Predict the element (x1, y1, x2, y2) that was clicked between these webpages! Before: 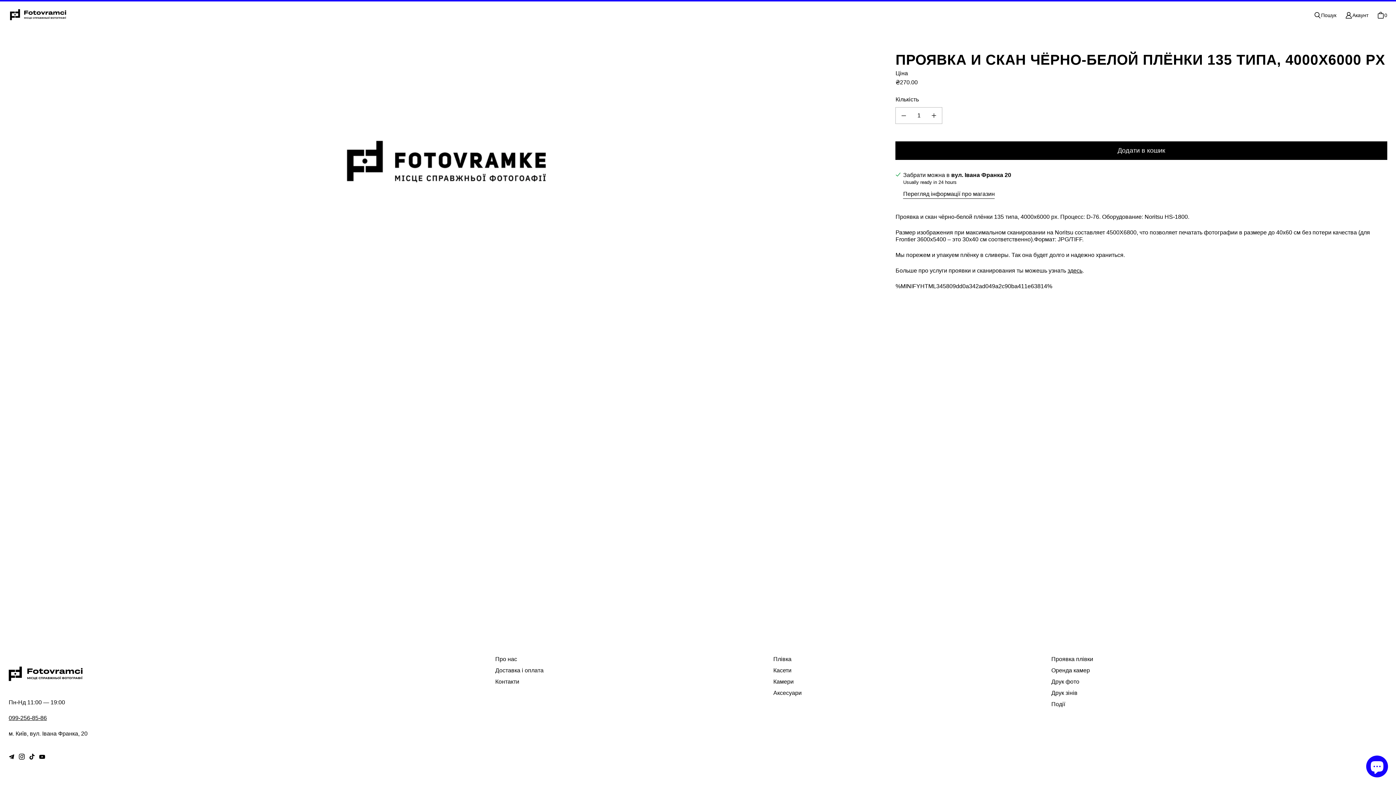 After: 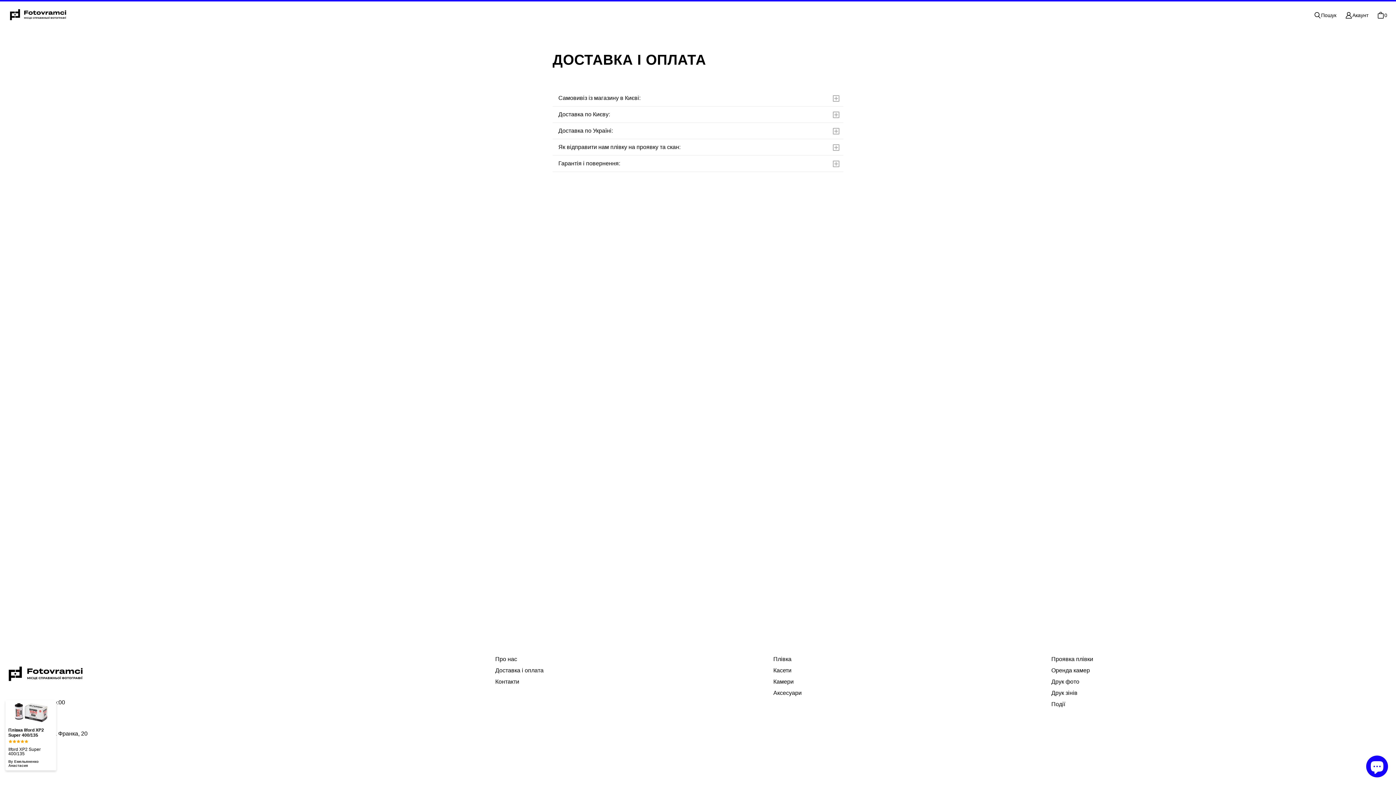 Action: bbox: (495, 667, 543, 673) label: Доставка і оплата